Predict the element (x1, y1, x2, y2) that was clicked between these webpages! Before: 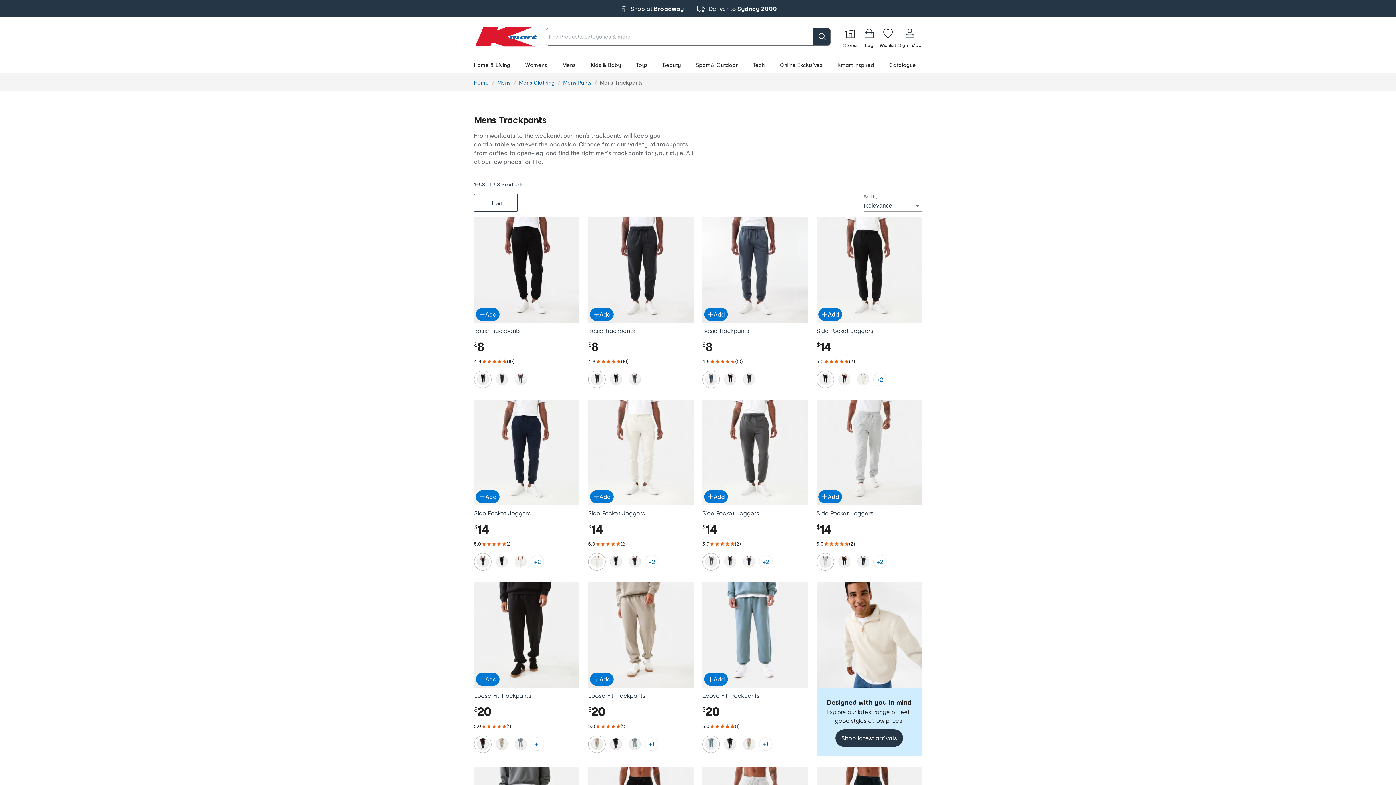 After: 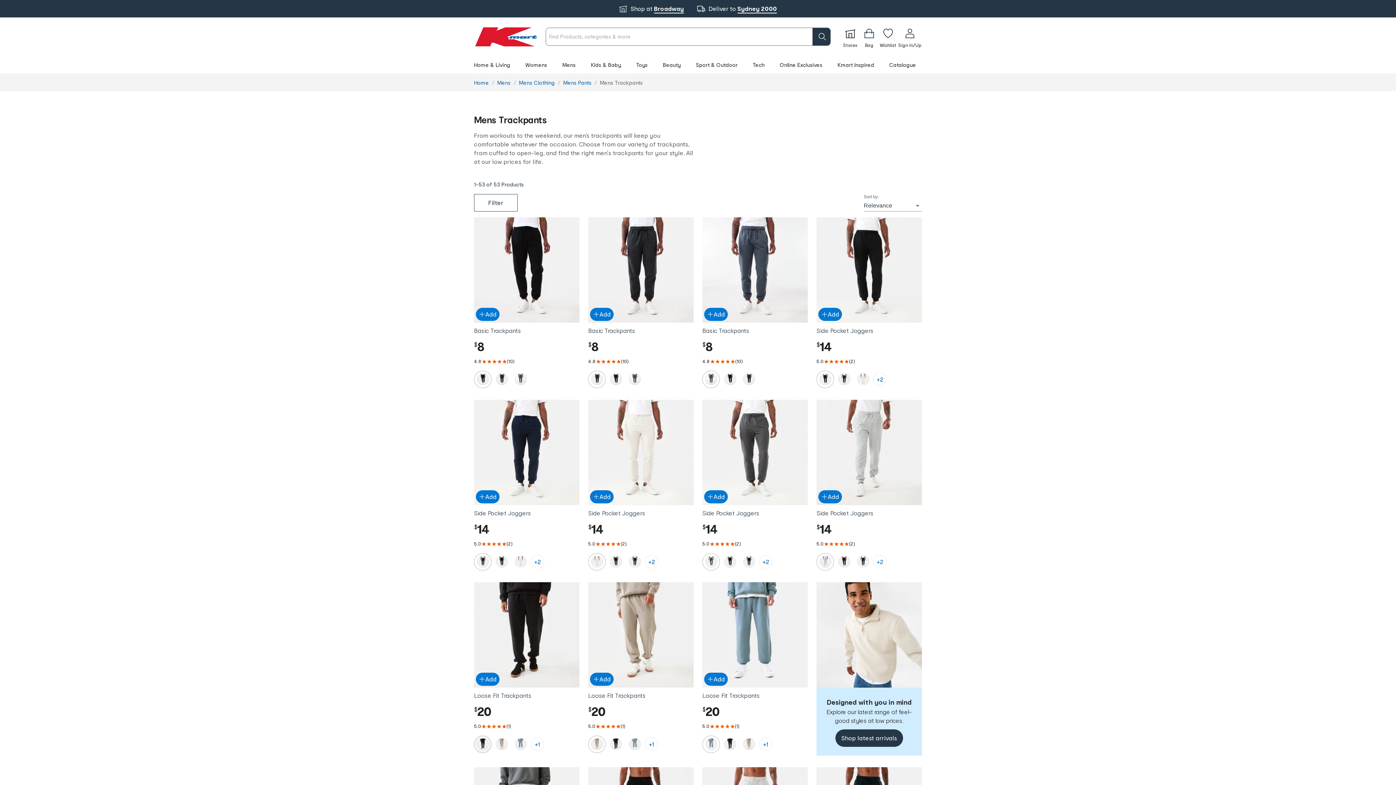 Action: bbox: (474, 735, 491, 753)